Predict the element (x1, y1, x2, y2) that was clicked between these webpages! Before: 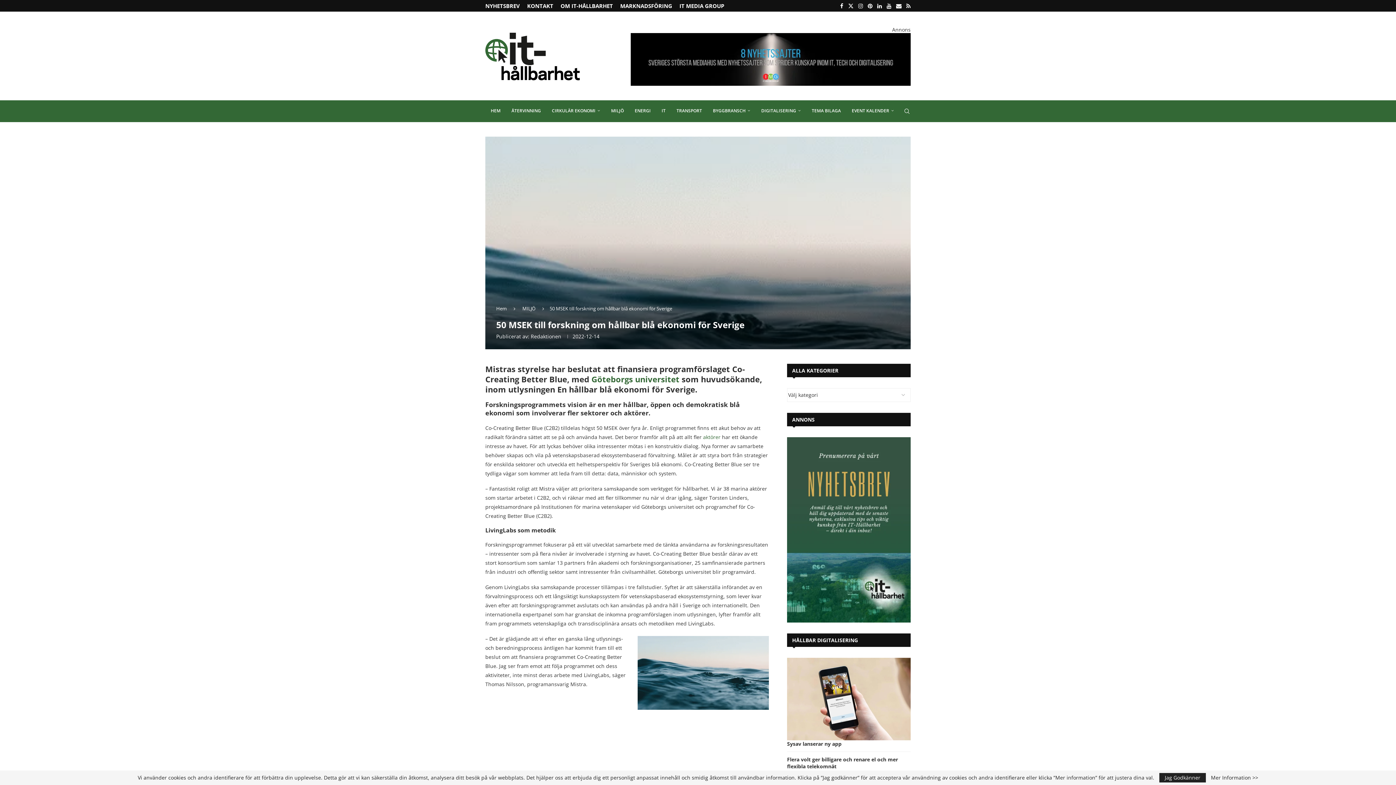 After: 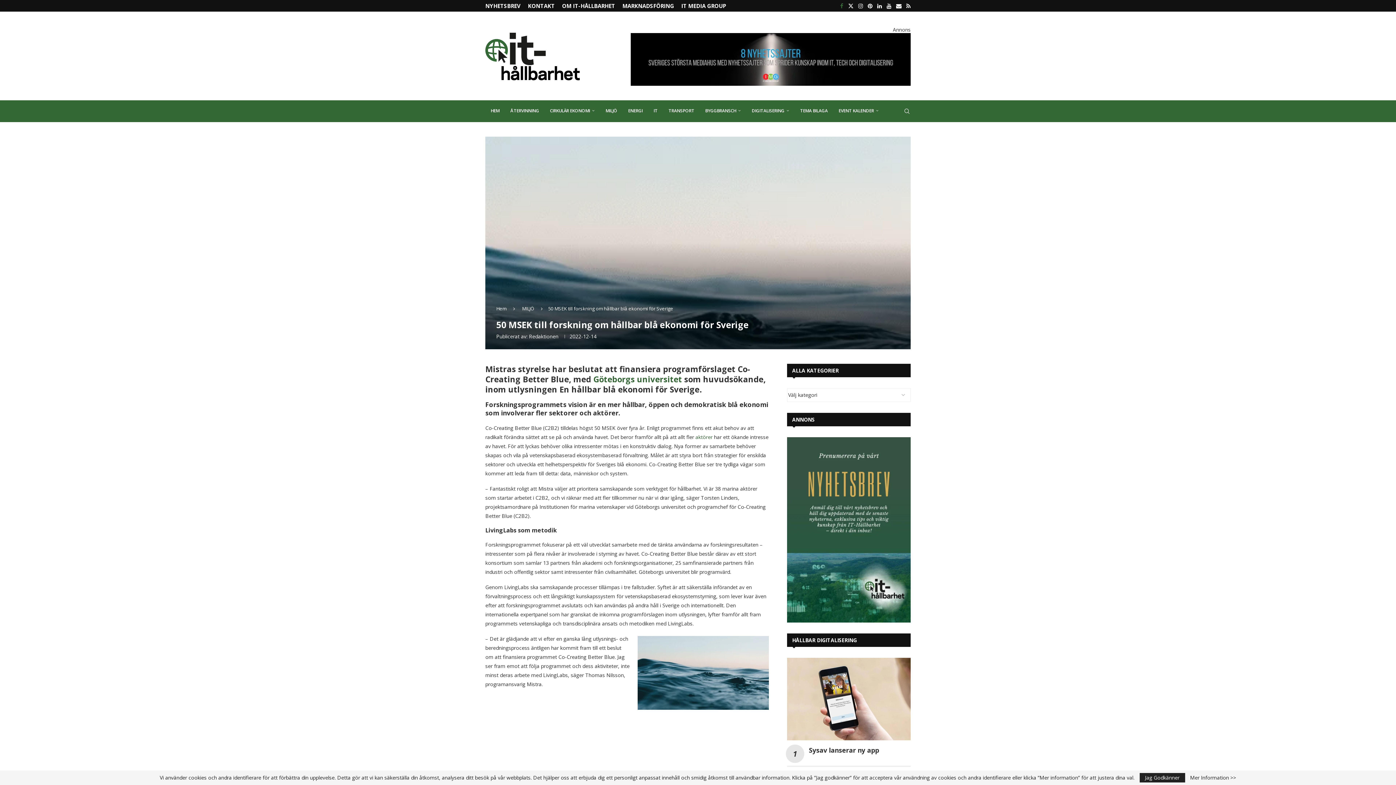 Action: bbox: (840, 0, 843, 11) label: Facebook